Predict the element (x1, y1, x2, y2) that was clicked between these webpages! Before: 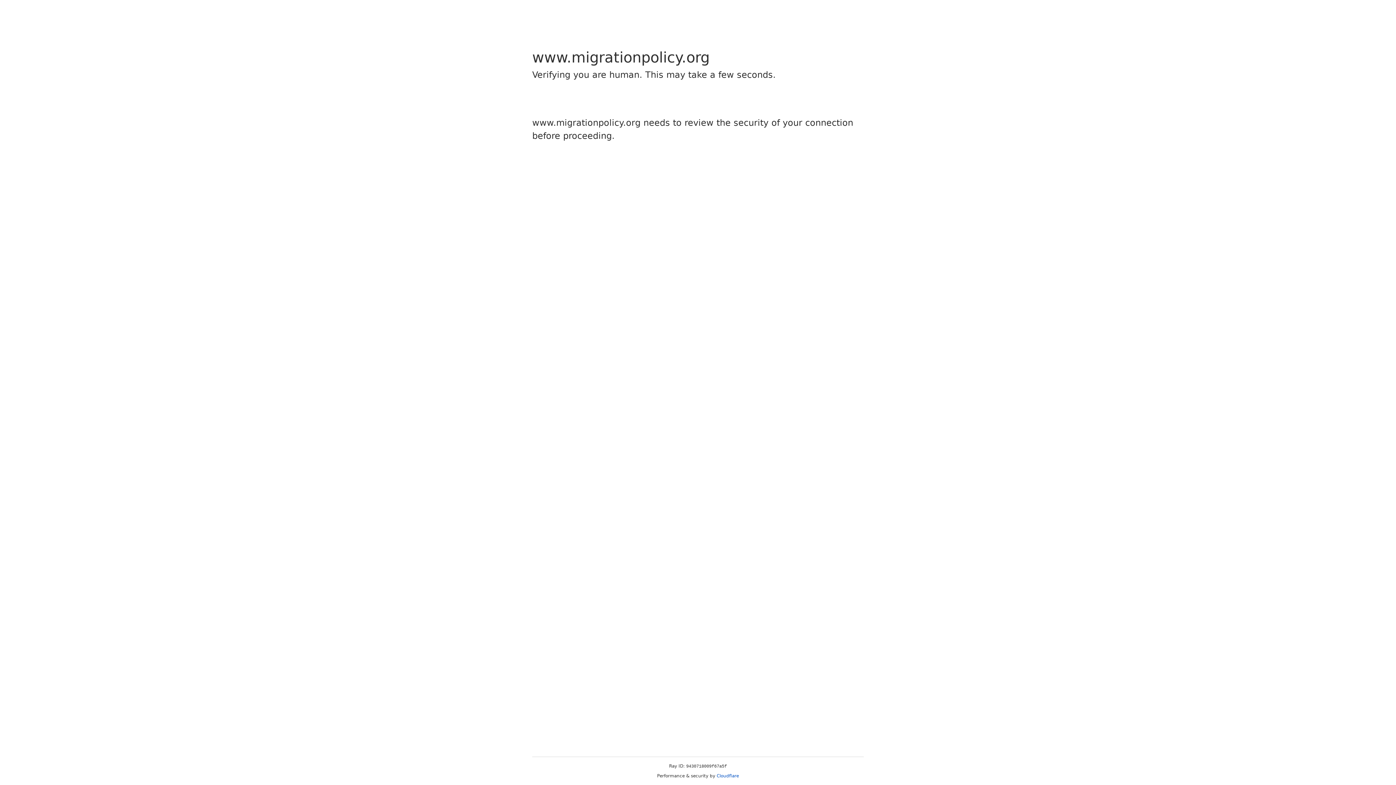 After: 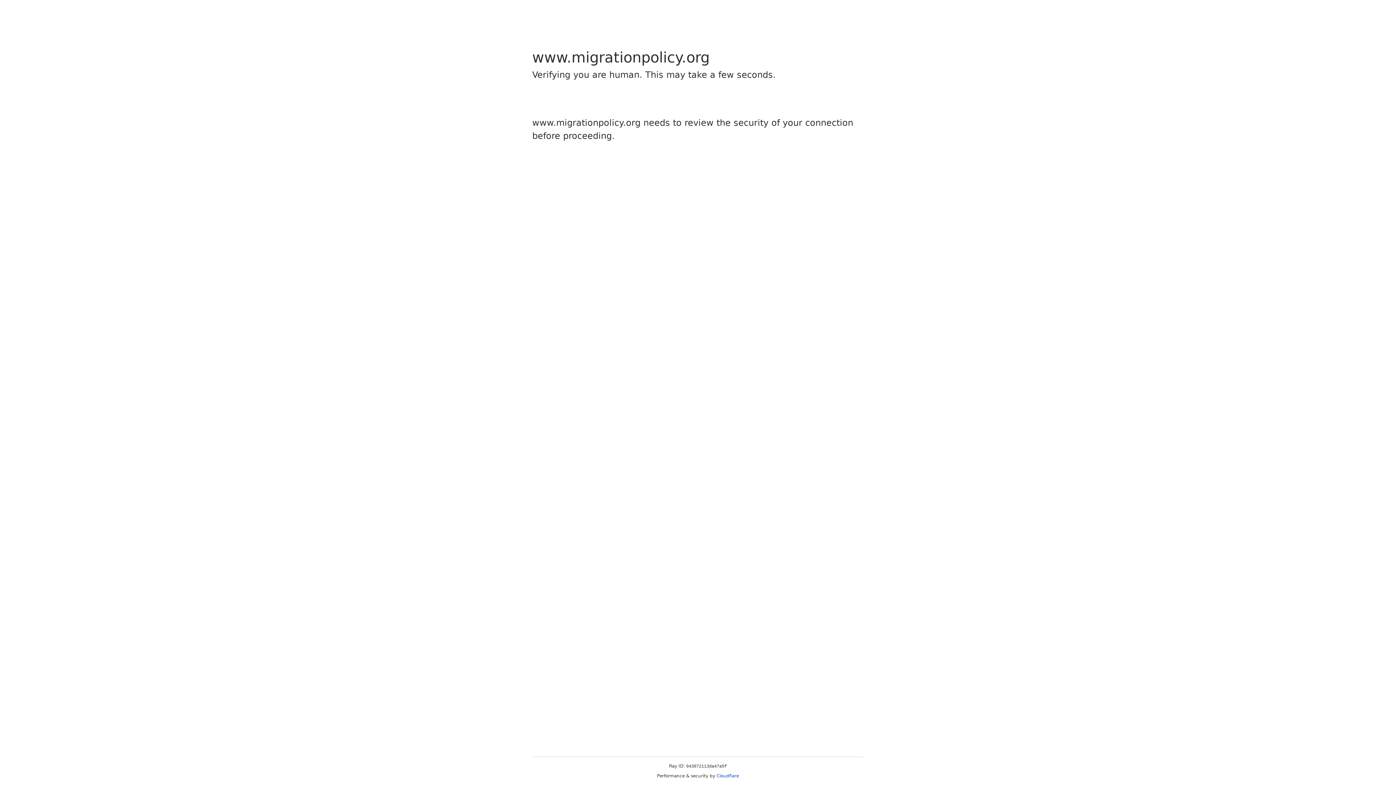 Action: label: Cloudflare bbox: (716, 773, 739, 778)